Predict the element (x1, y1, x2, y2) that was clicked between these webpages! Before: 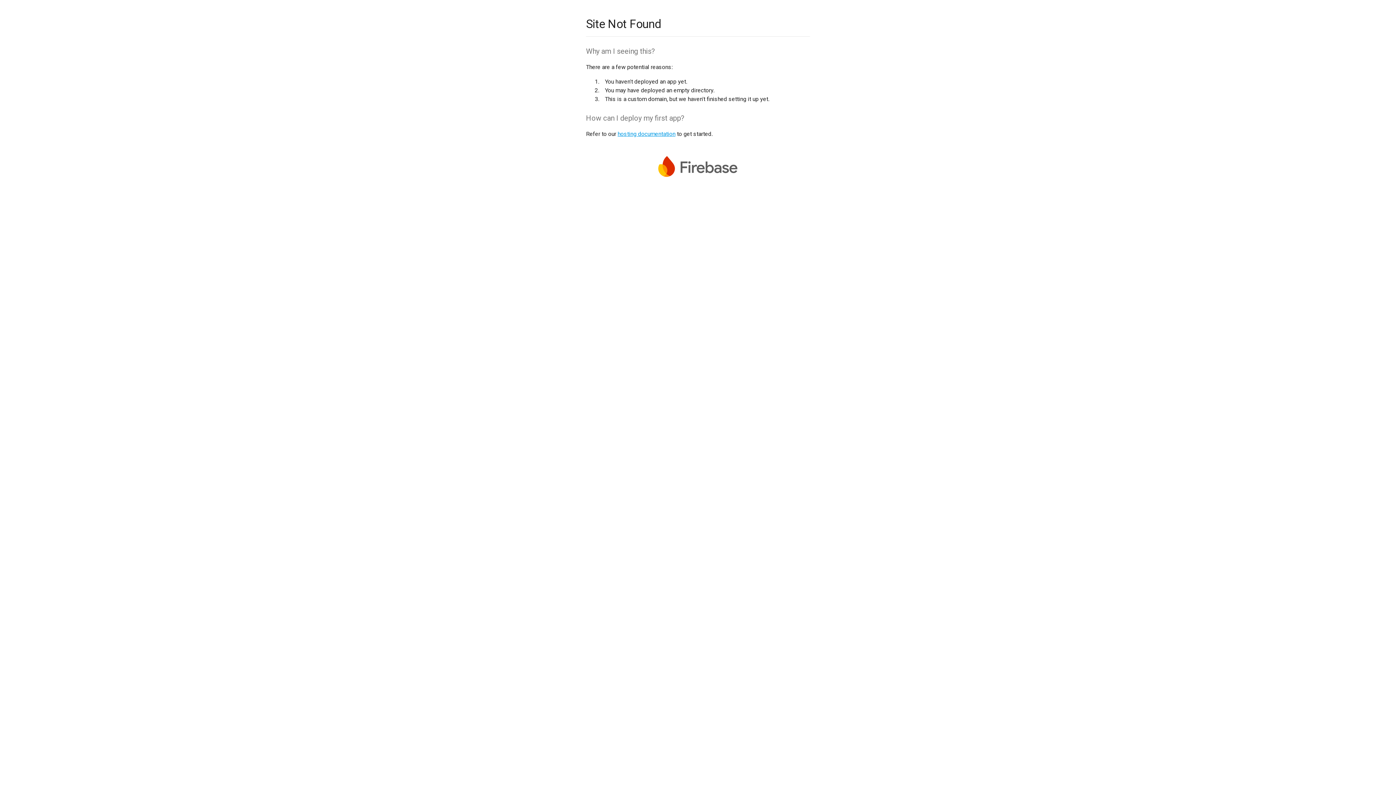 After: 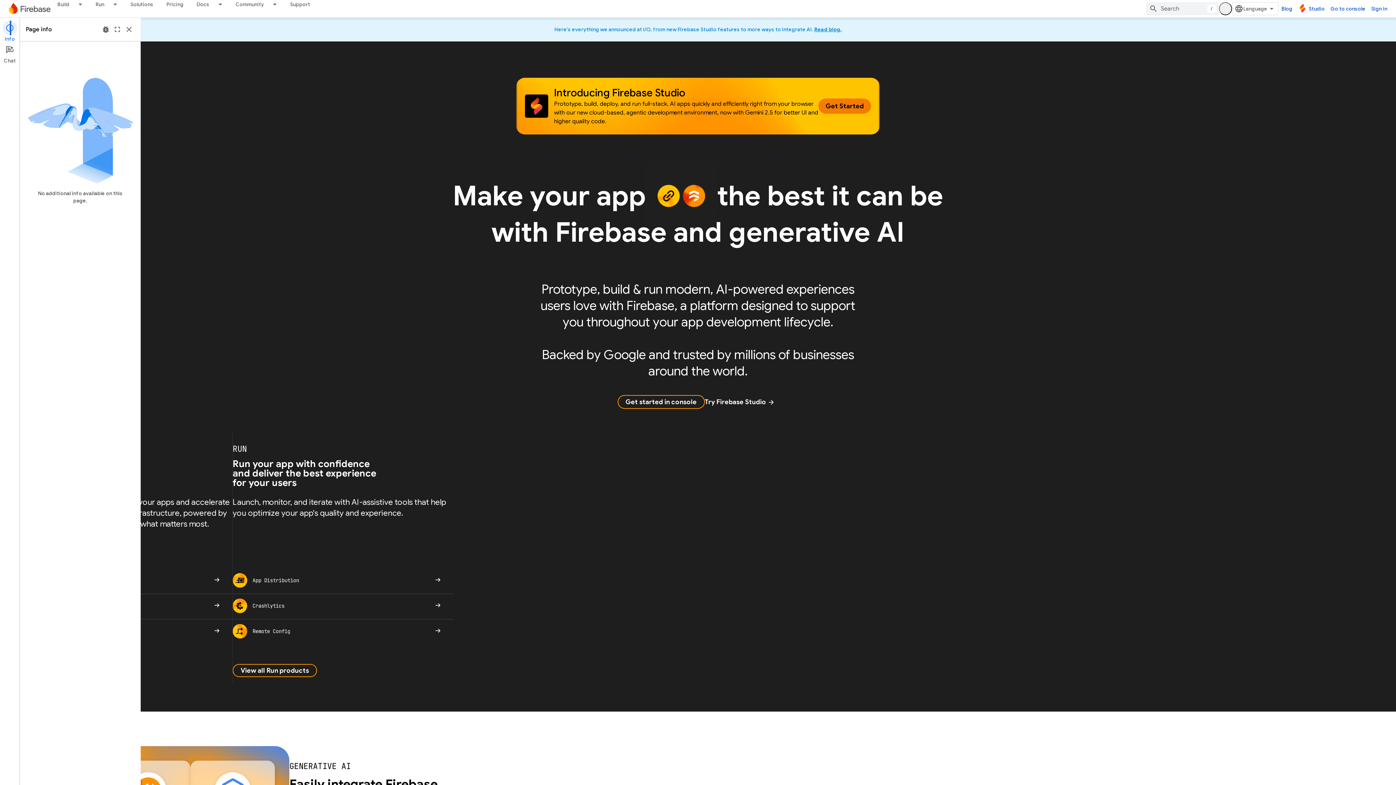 Action: bbox: (586, 156, 810, 180)